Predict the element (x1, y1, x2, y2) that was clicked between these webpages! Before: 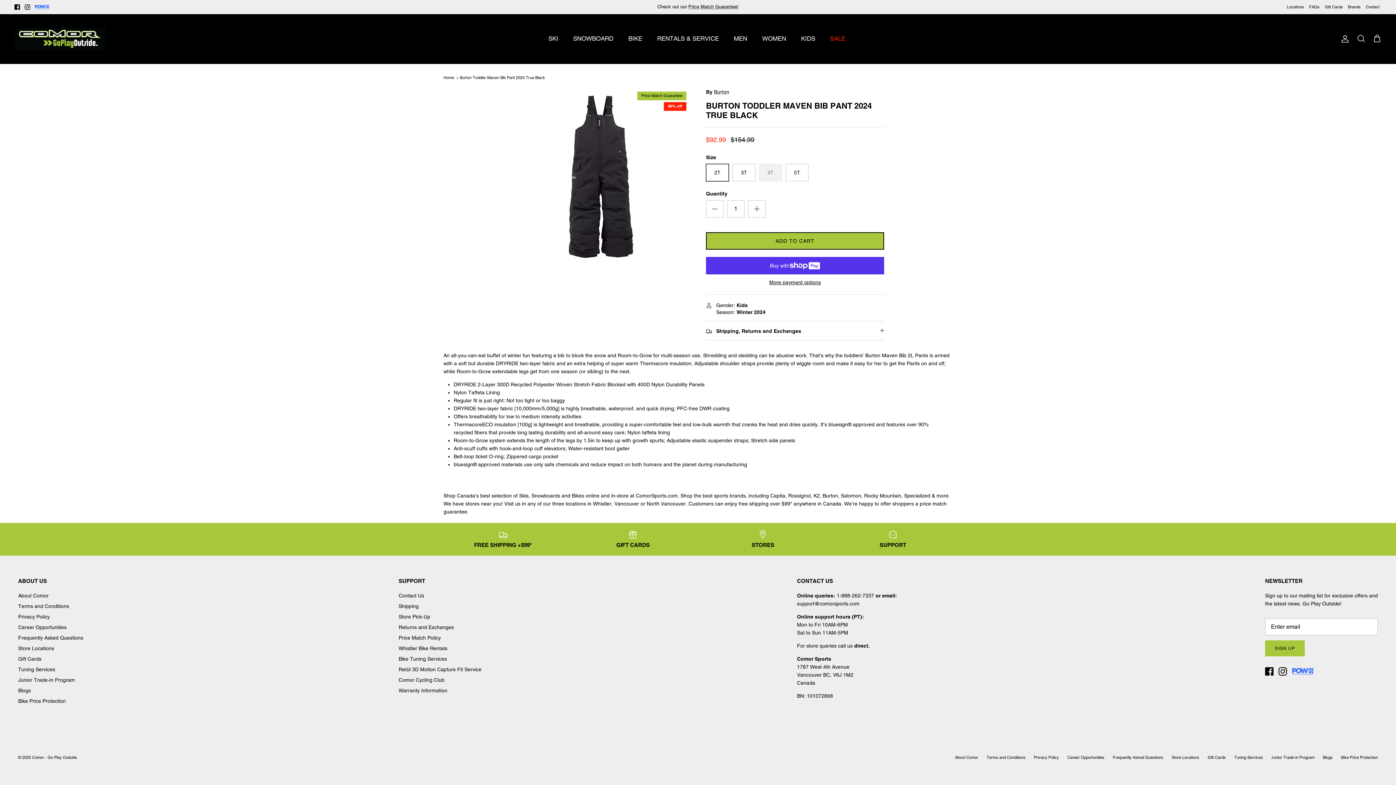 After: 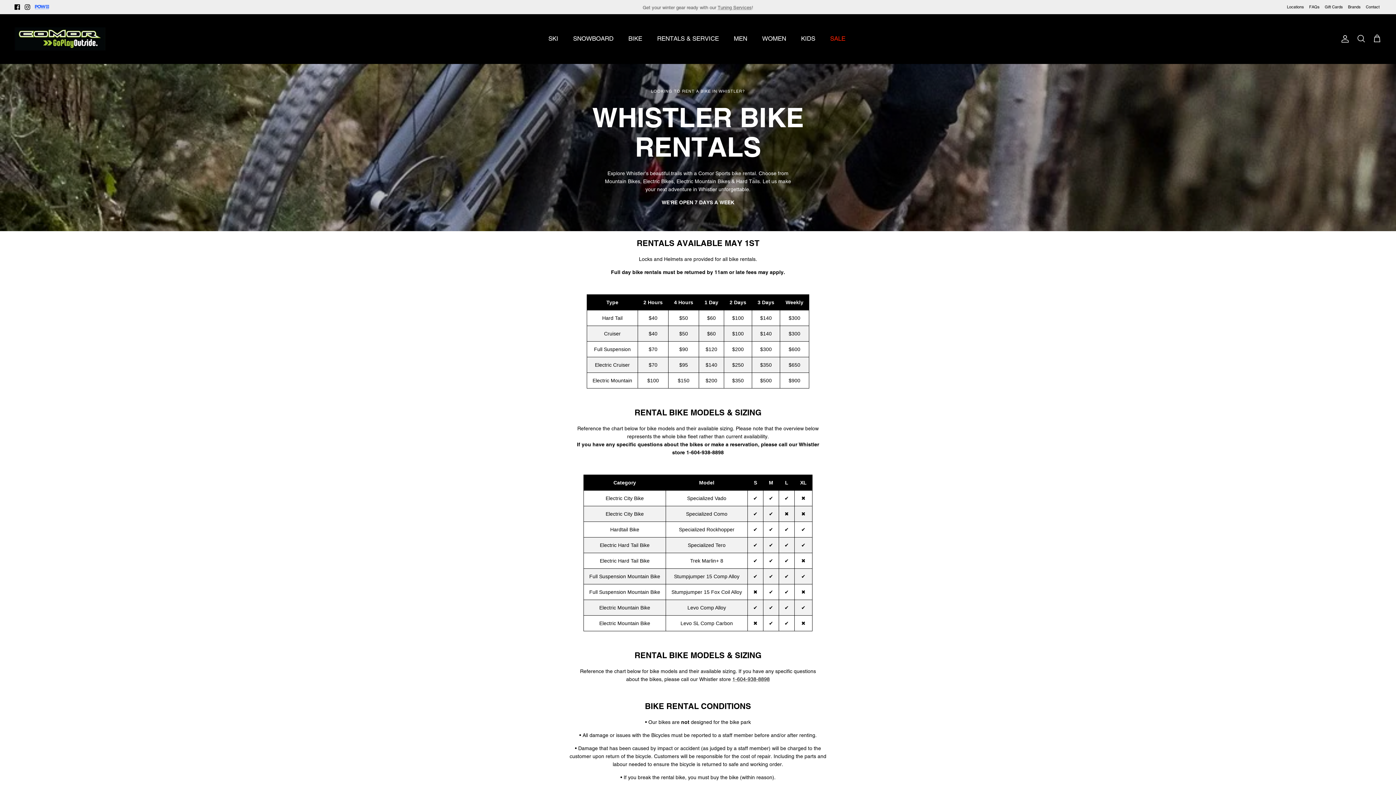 Action: label: Whistler Bike Rentals bbox: (398, 645, 447, 651)